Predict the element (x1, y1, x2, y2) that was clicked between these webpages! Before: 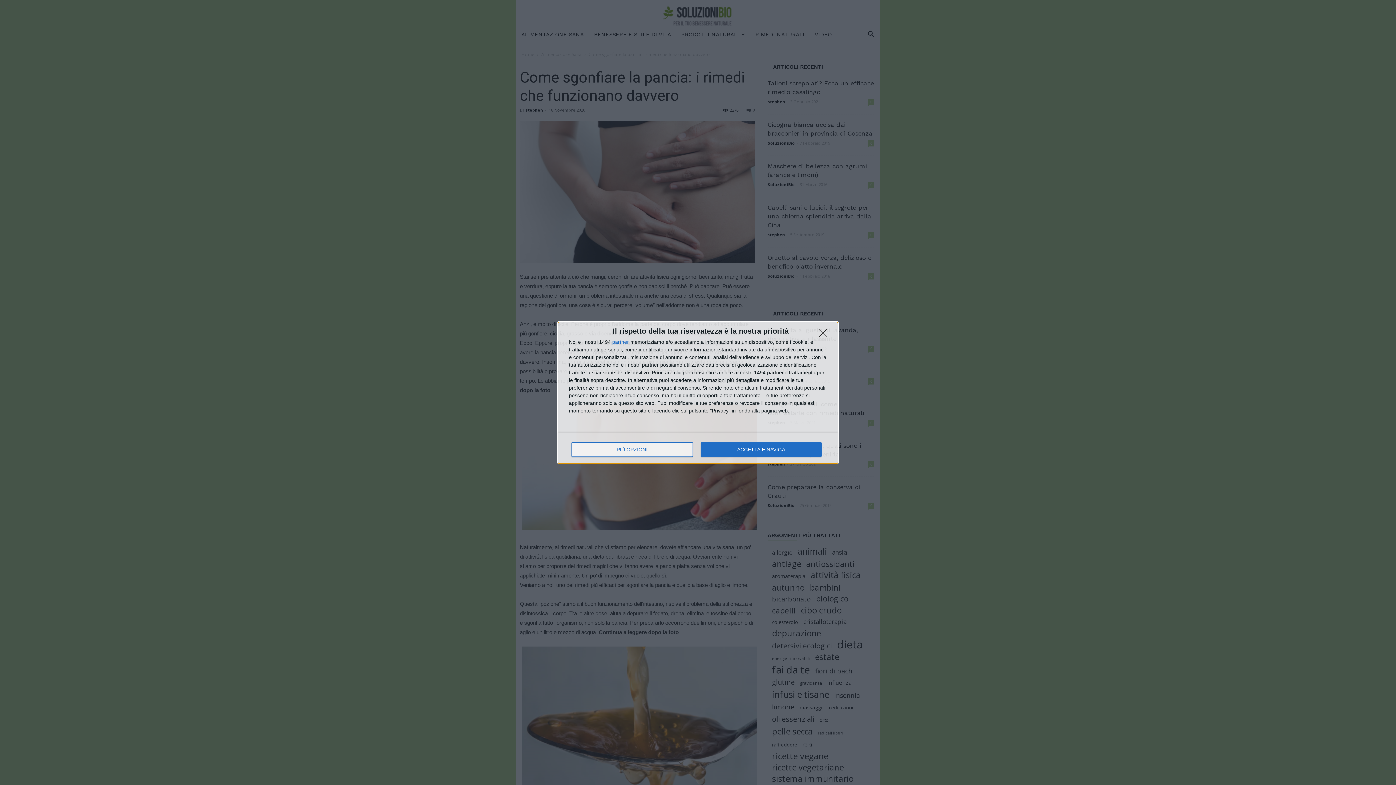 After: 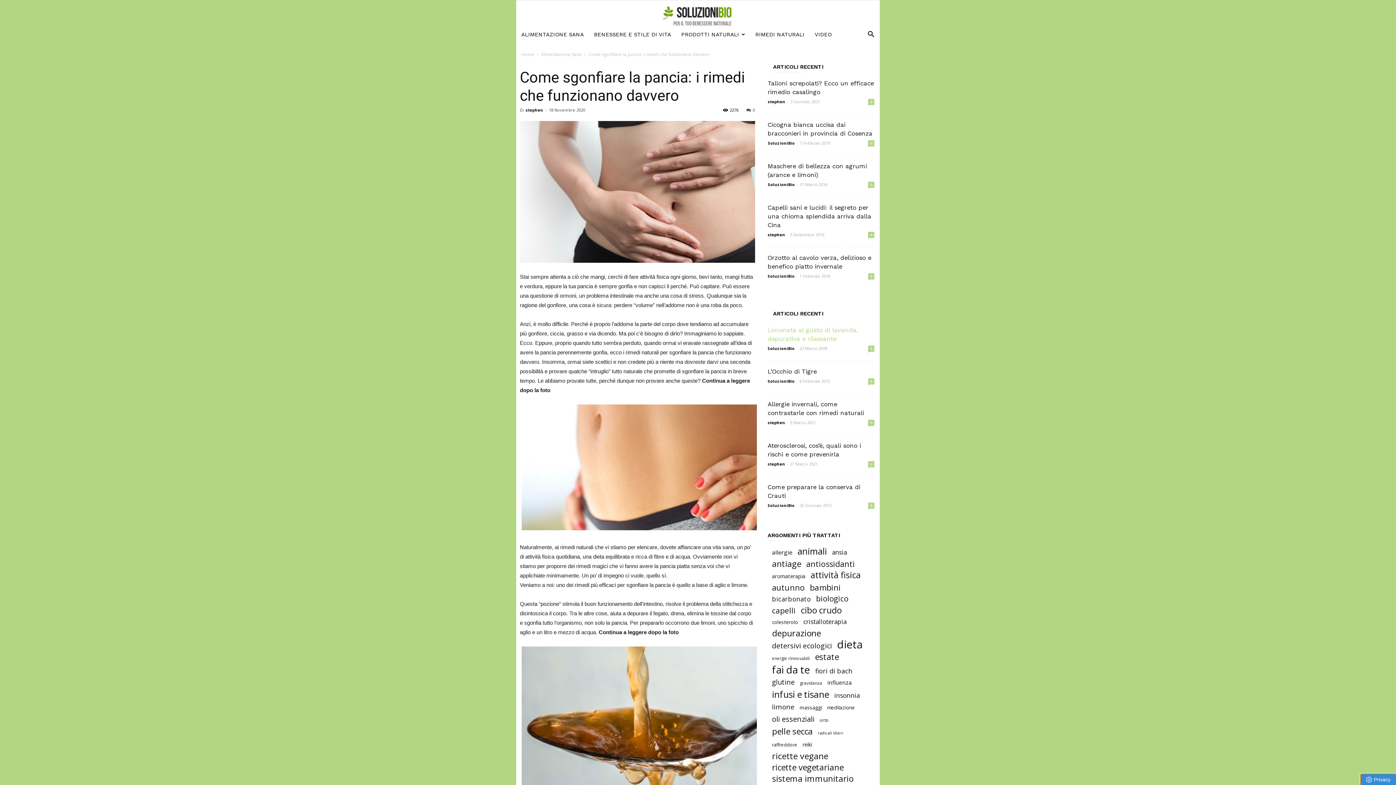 Action: bbox: (819, 329, 830, 340) label: RIFIUTA